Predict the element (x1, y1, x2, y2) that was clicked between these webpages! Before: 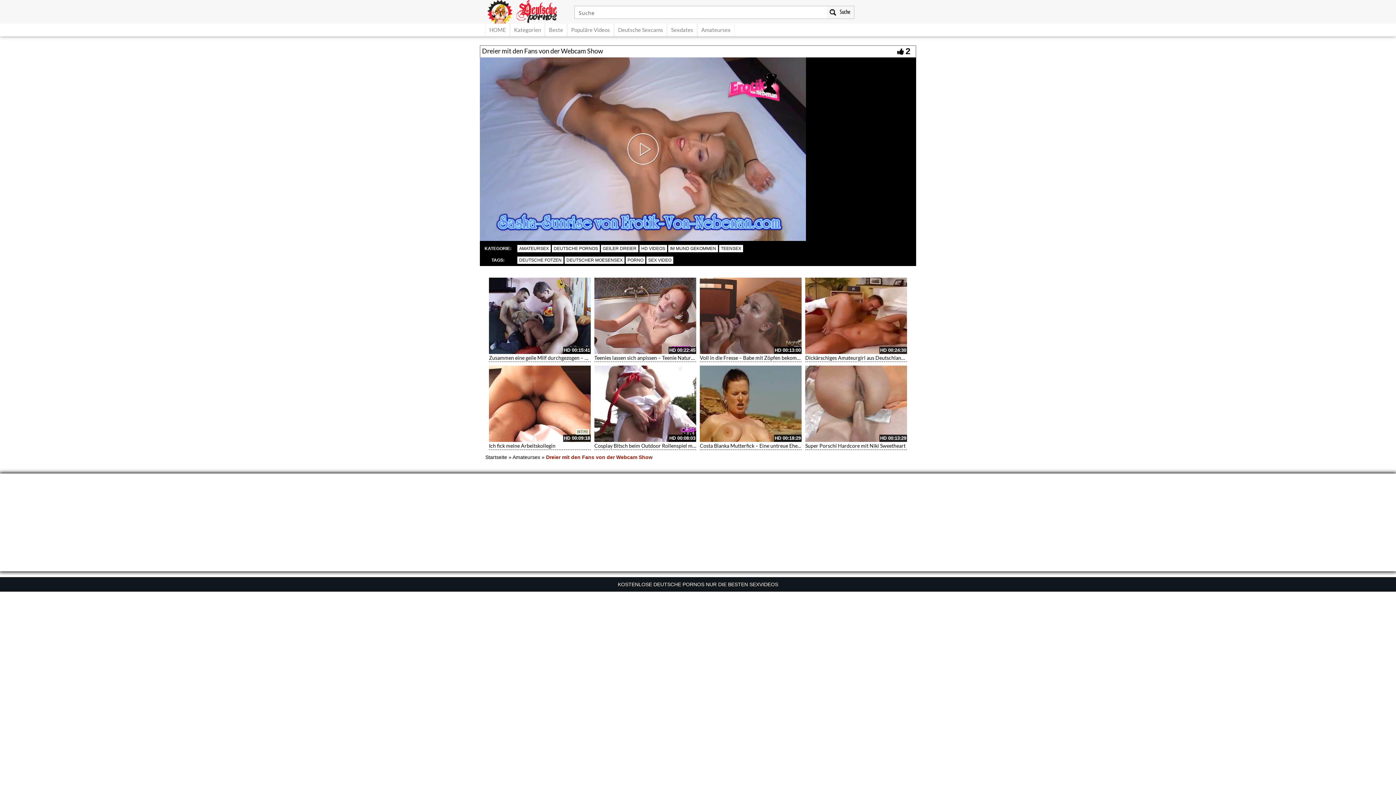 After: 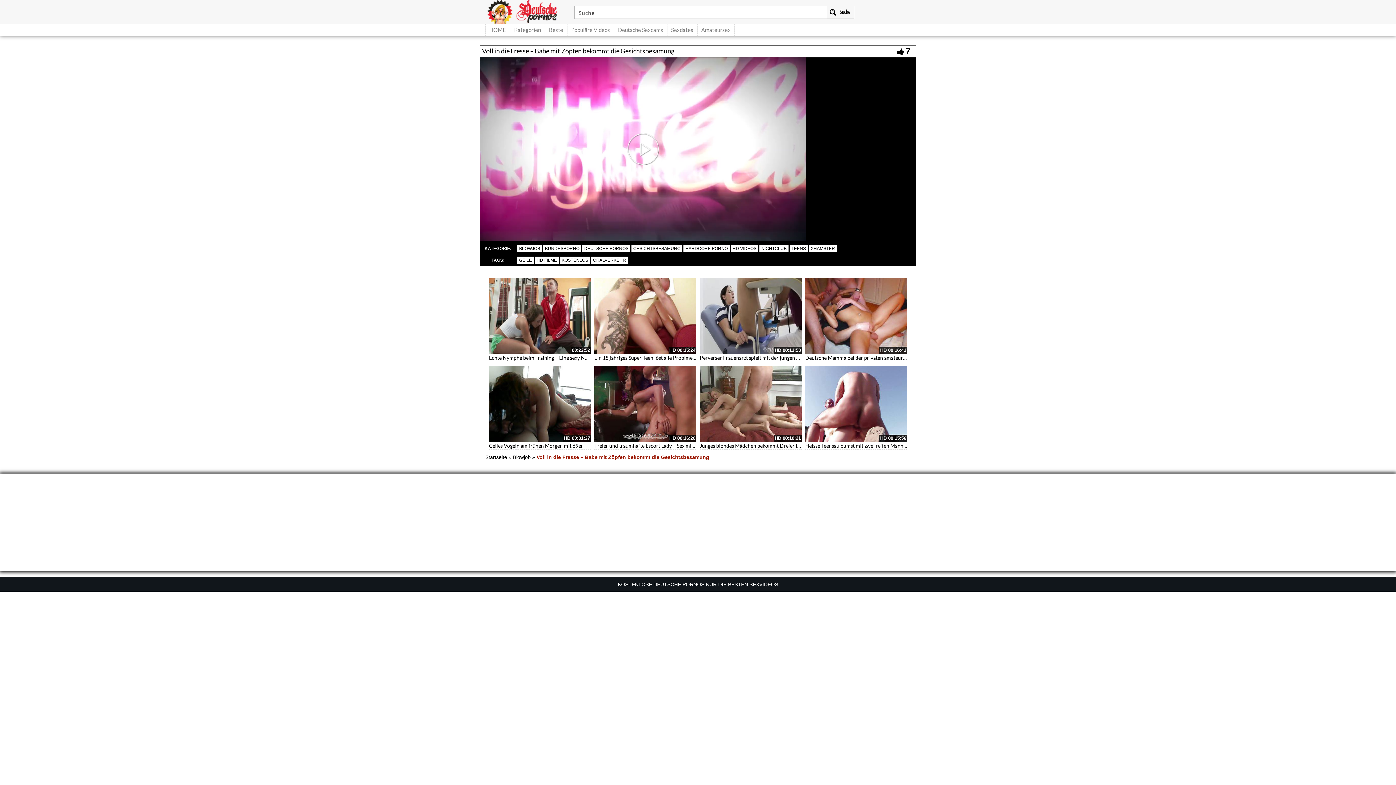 Action: label: Voll in die Fresse – Babe mit Zöpfen bekommt die Gesichtsbesamung bbox: (700, 354, 854, 361)